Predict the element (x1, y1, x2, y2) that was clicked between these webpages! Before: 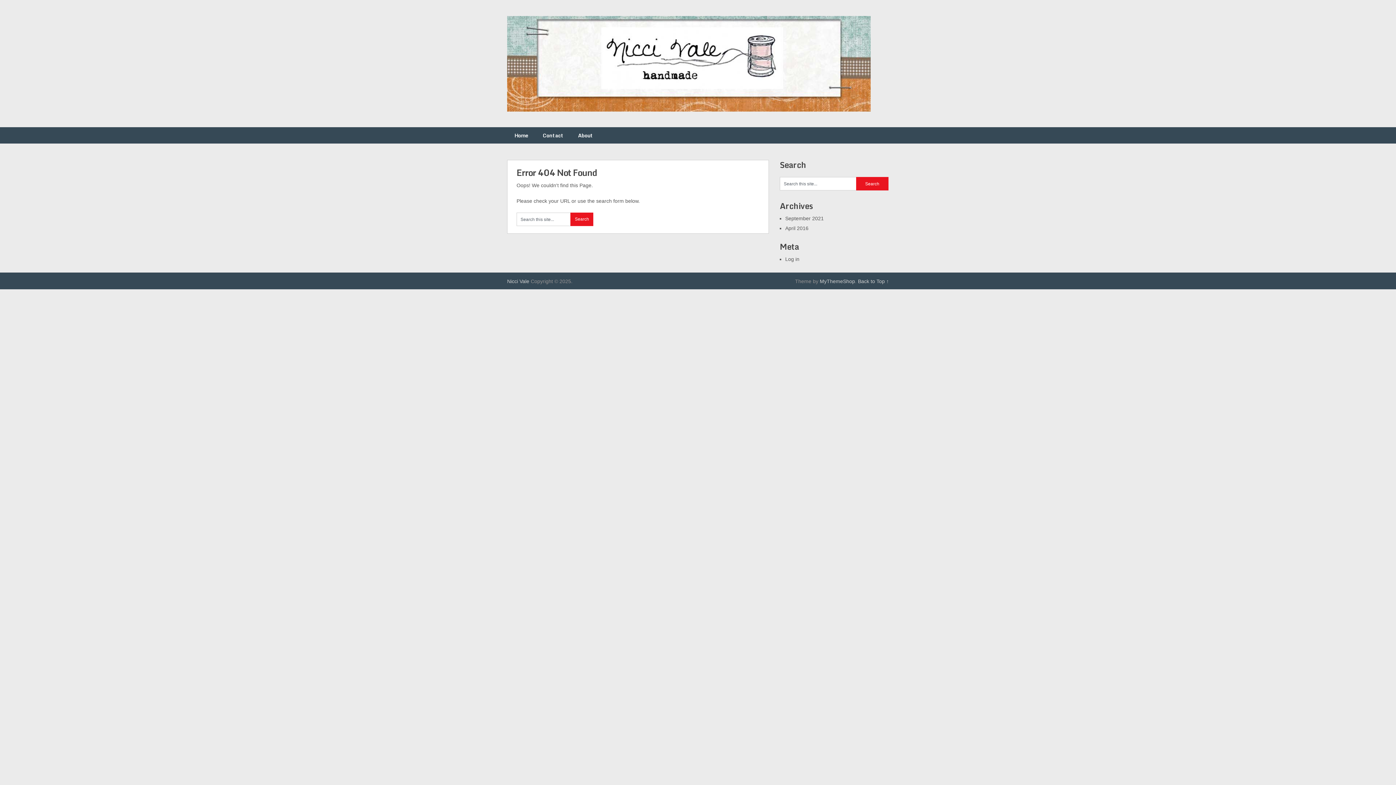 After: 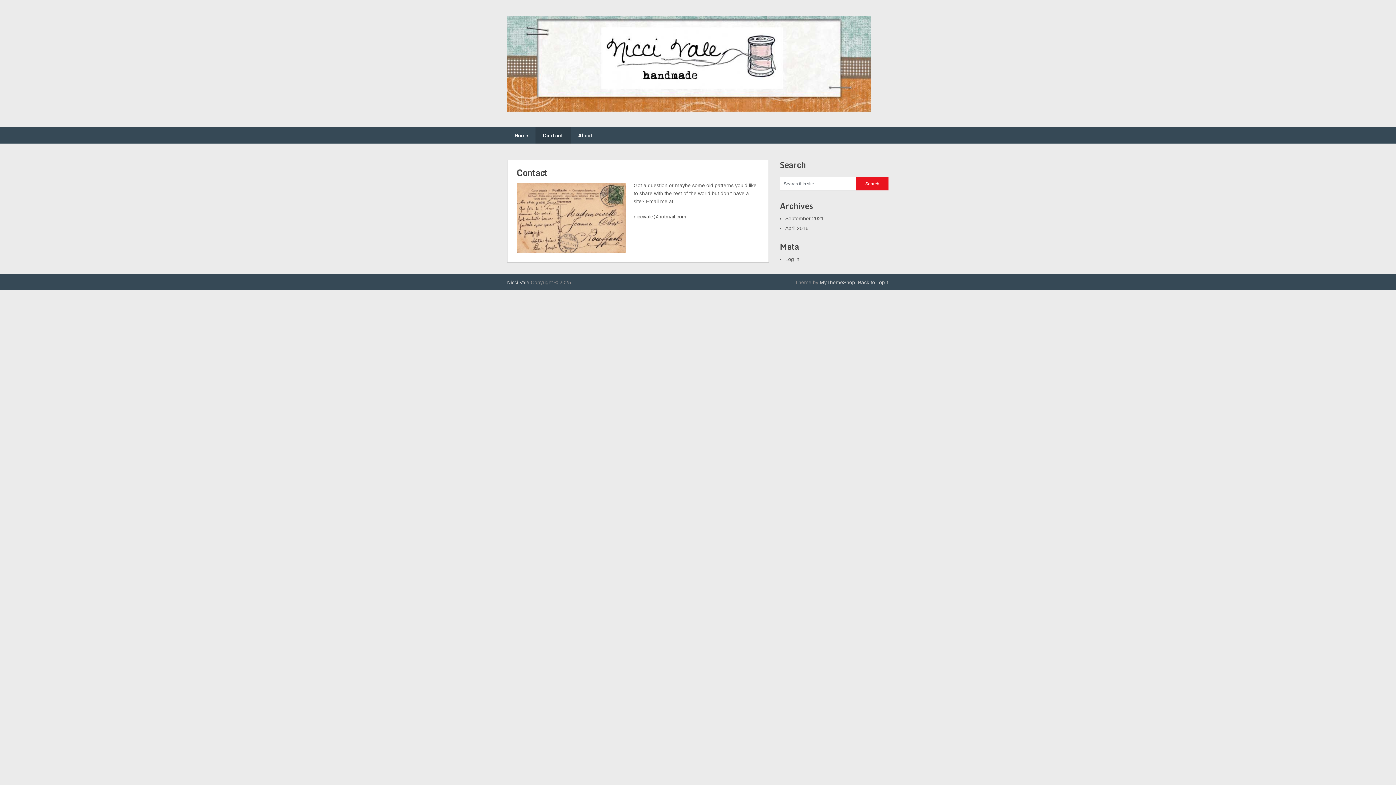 Action: bbox: (535, 127, 570, 143) label: Contact